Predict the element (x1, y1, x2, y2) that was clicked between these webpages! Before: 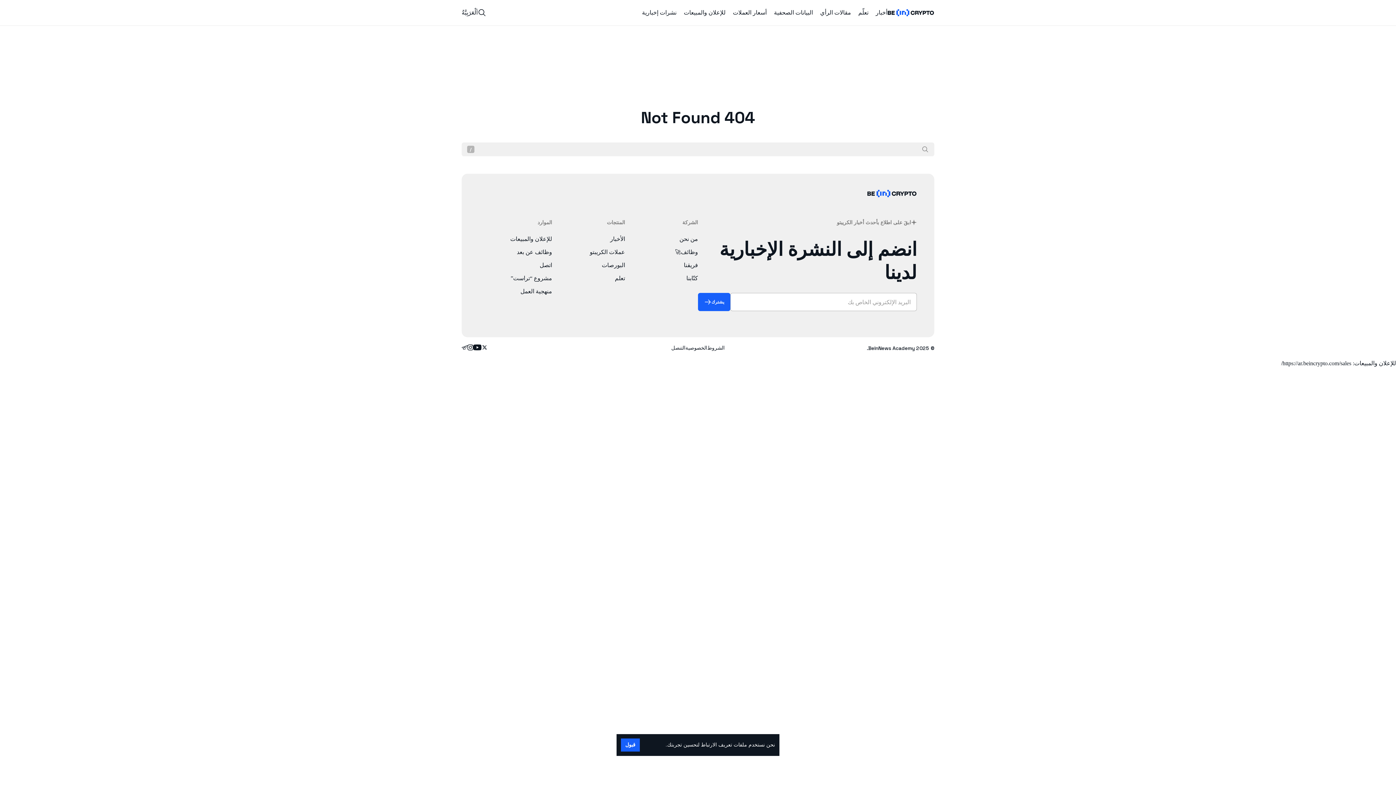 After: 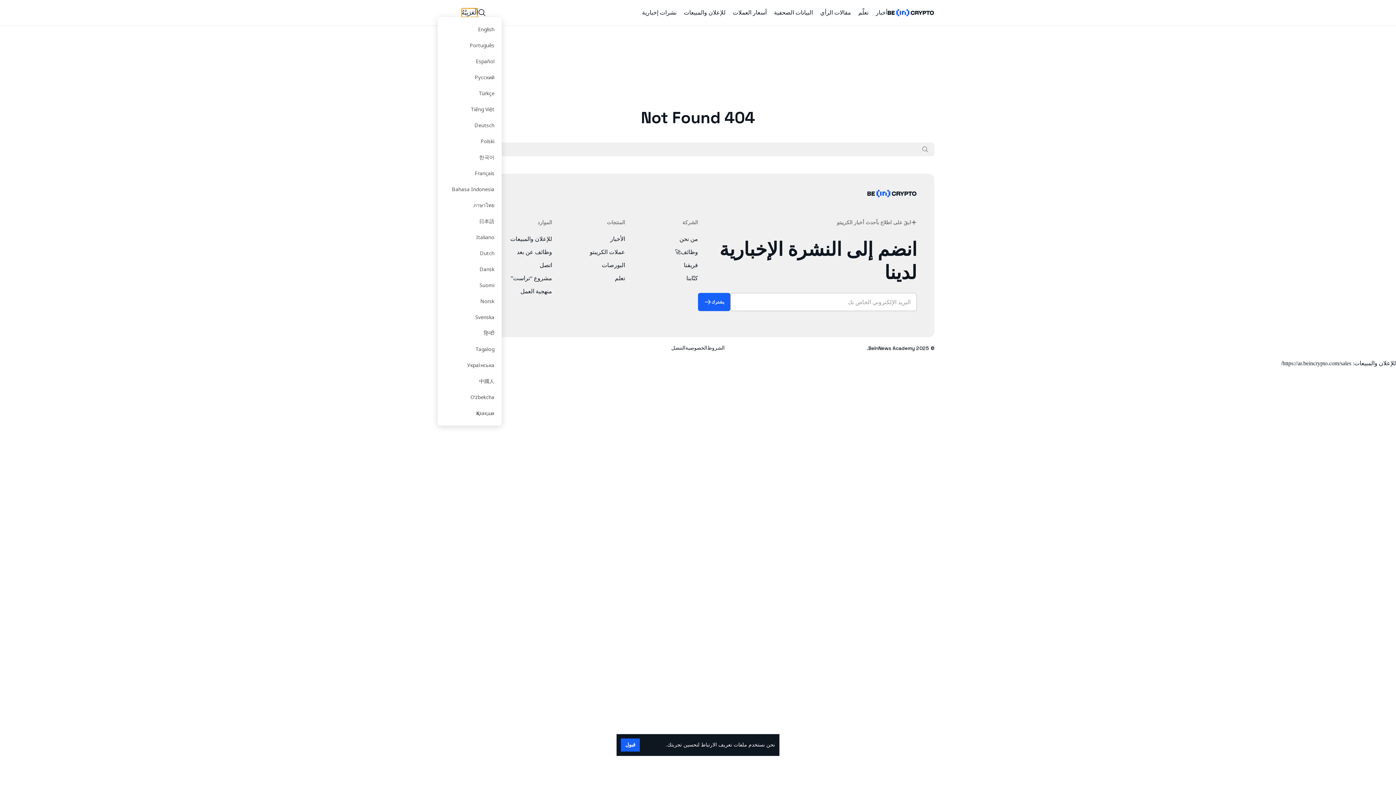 Action: bbox: (461, 8, 477, 17) label: اَلْعَرَبِيَّةُ